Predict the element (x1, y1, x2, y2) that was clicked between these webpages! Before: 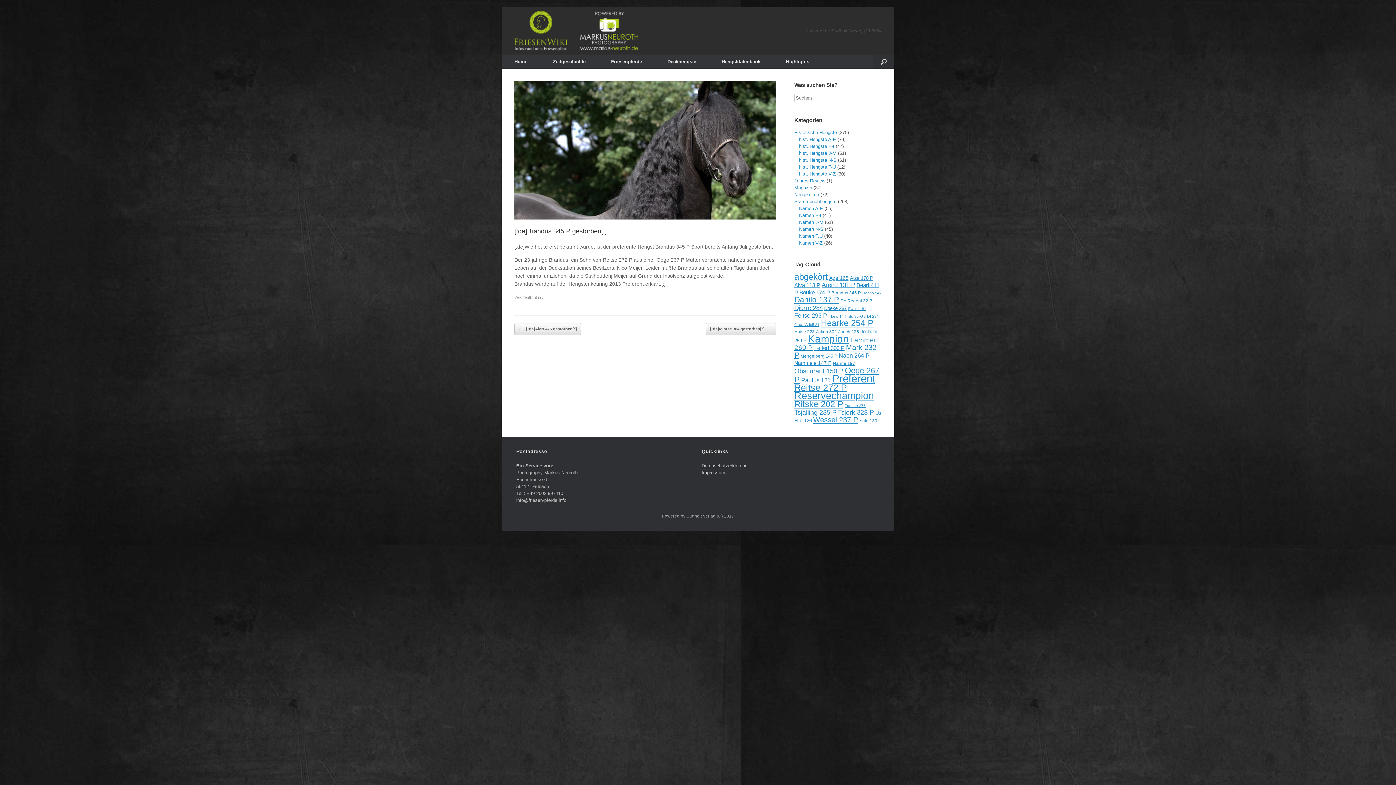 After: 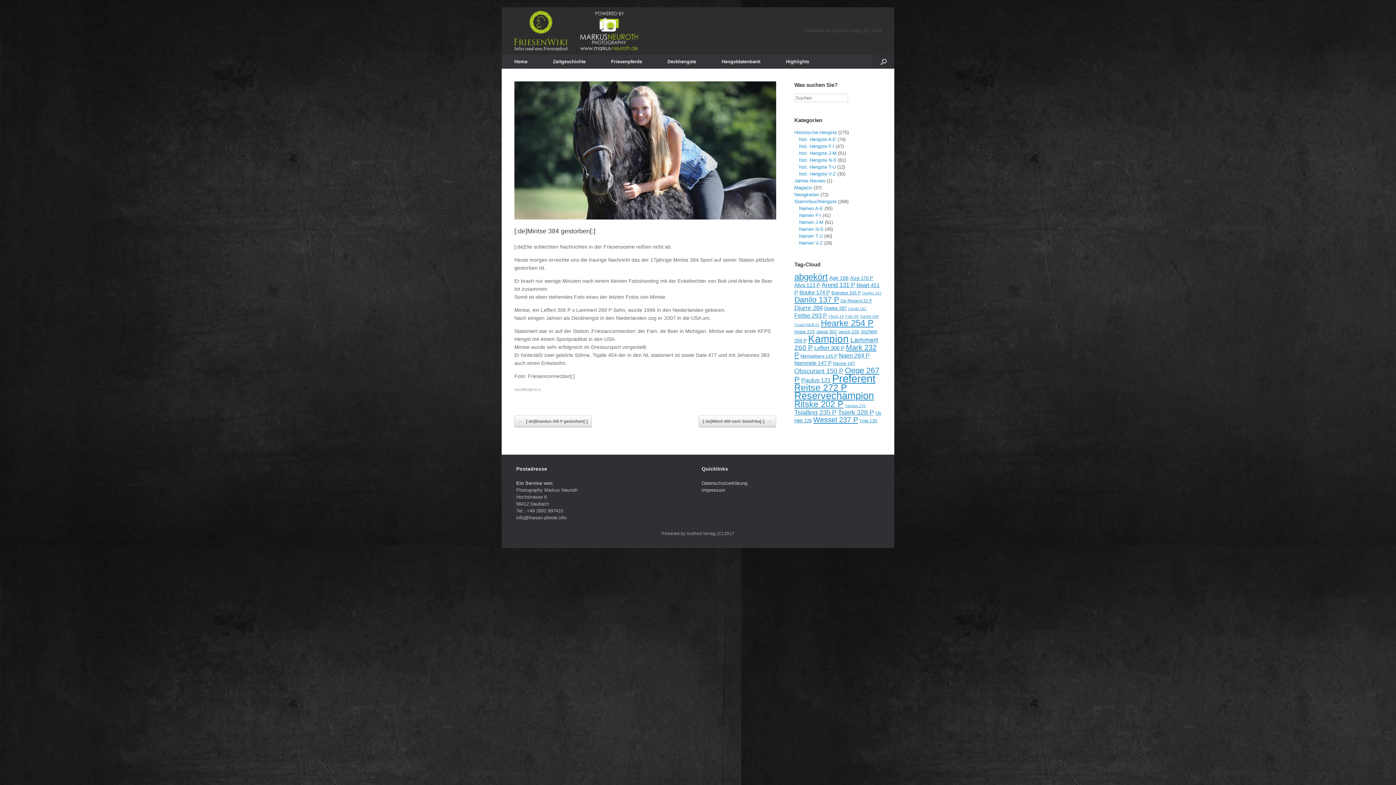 Action: bbox: (706, 323, 776, 335) label: [:de]Mintse 384 gestorben[:] →